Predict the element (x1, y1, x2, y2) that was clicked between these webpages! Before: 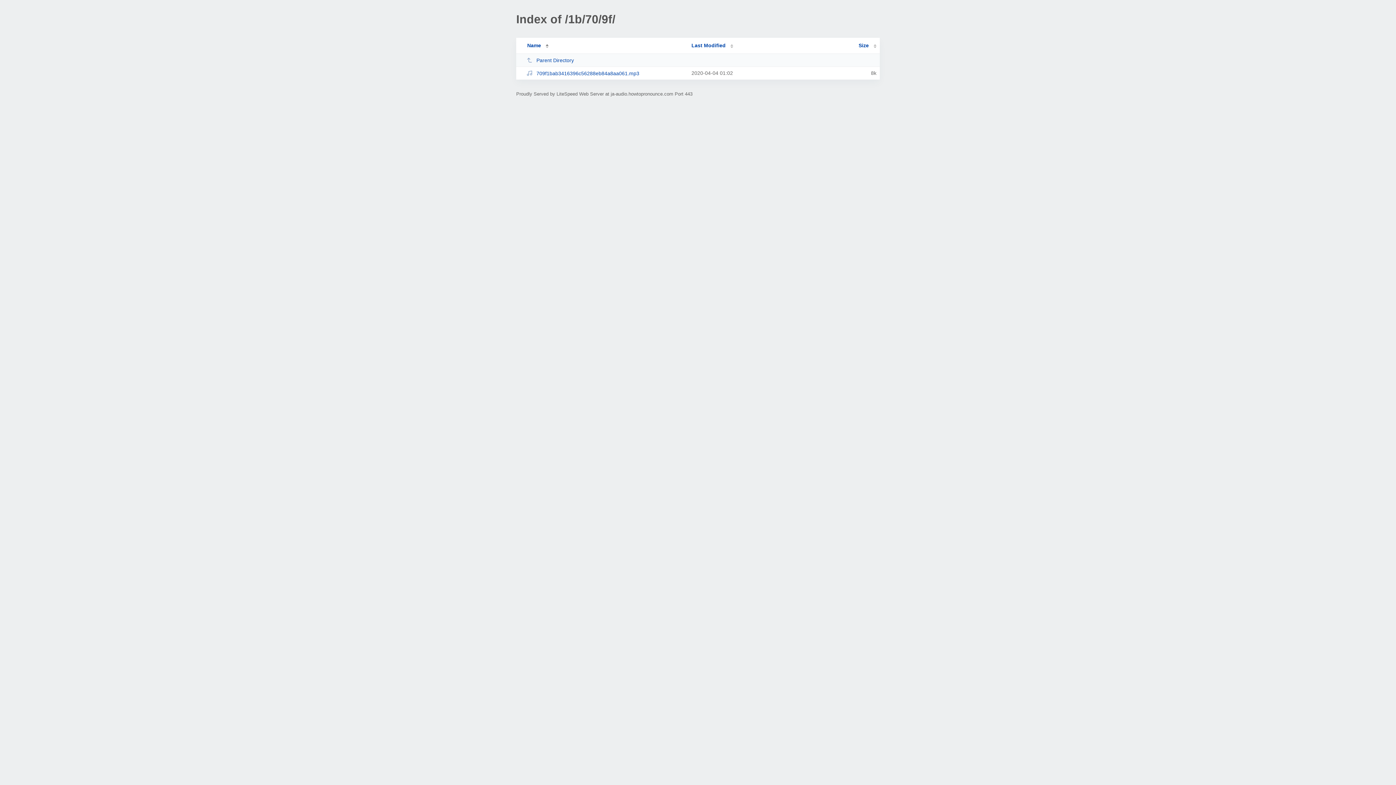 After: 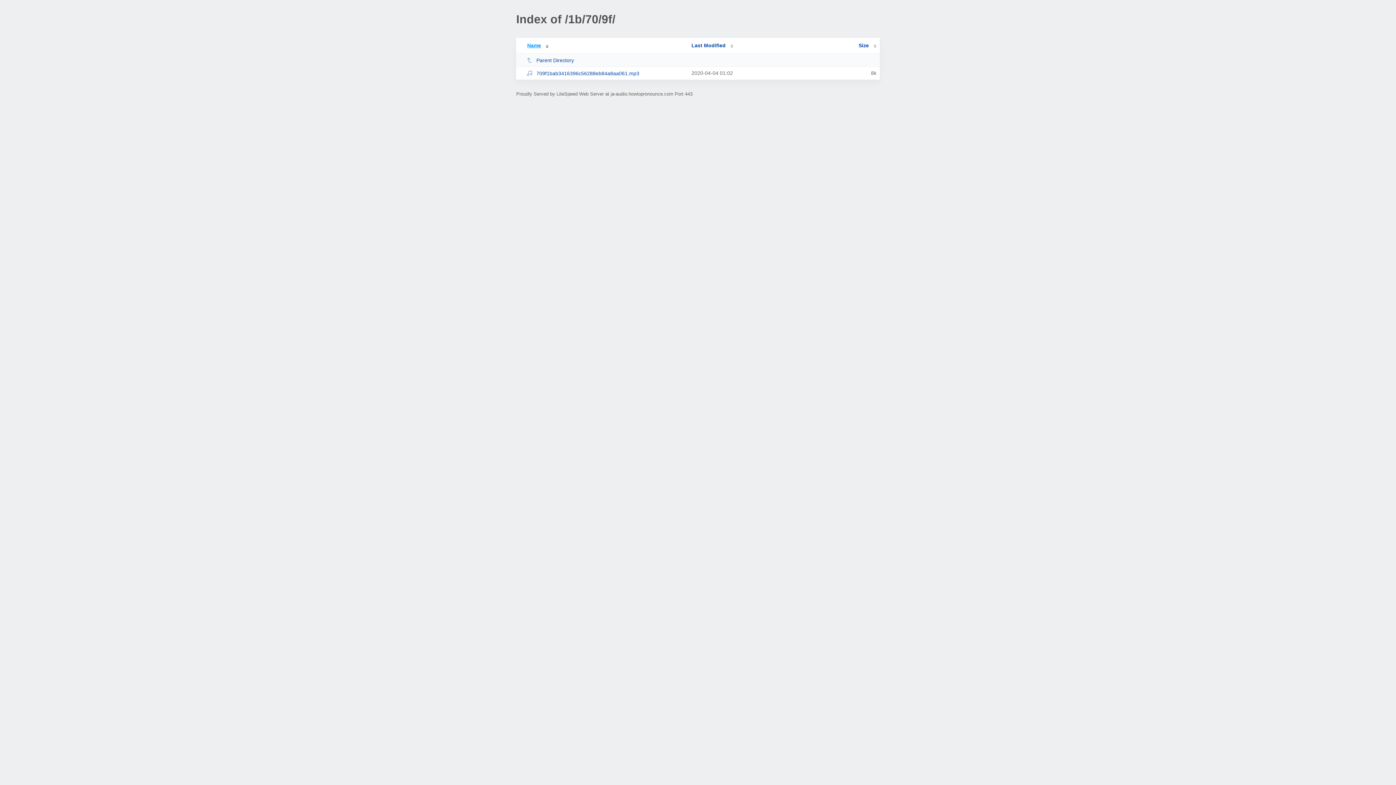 Action: bbox: (519, 42, 548, 48) label: Name